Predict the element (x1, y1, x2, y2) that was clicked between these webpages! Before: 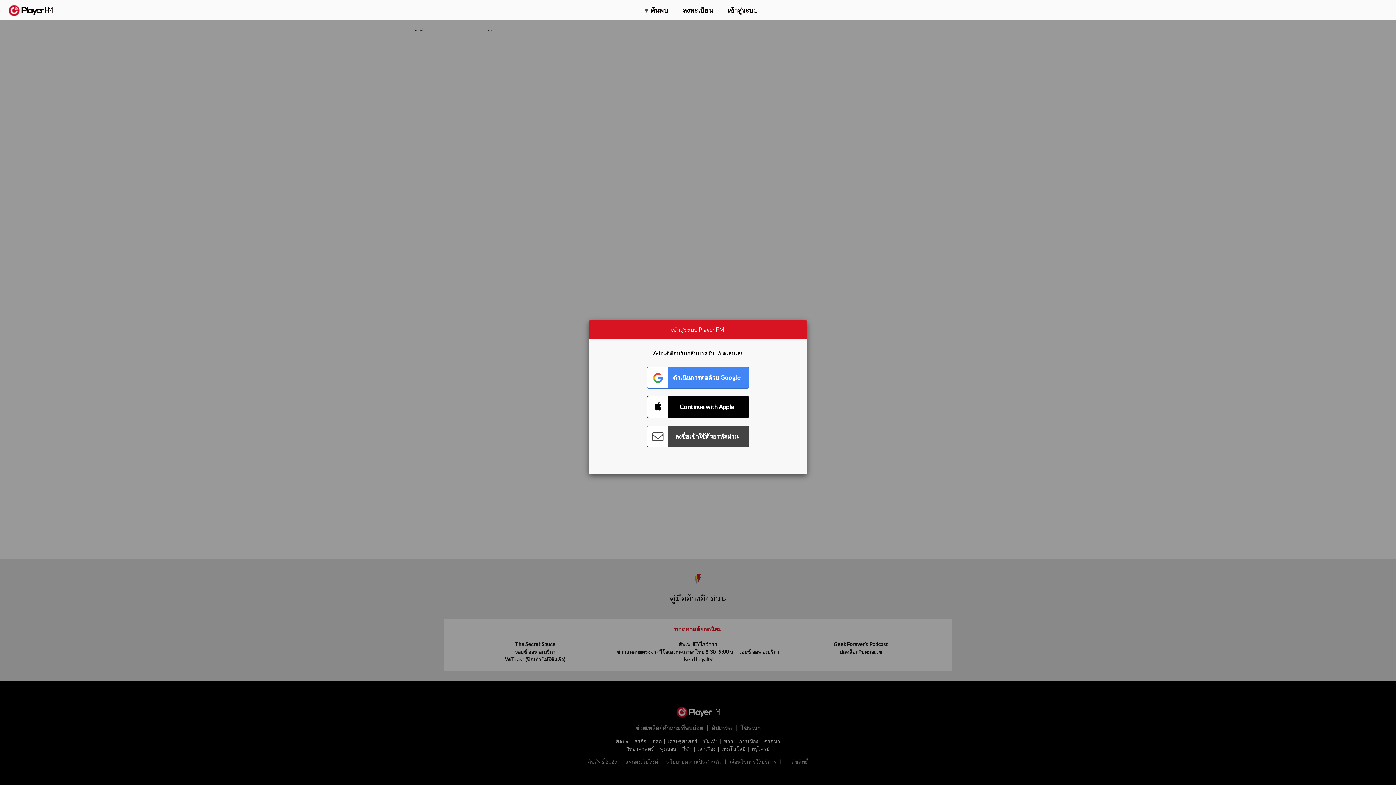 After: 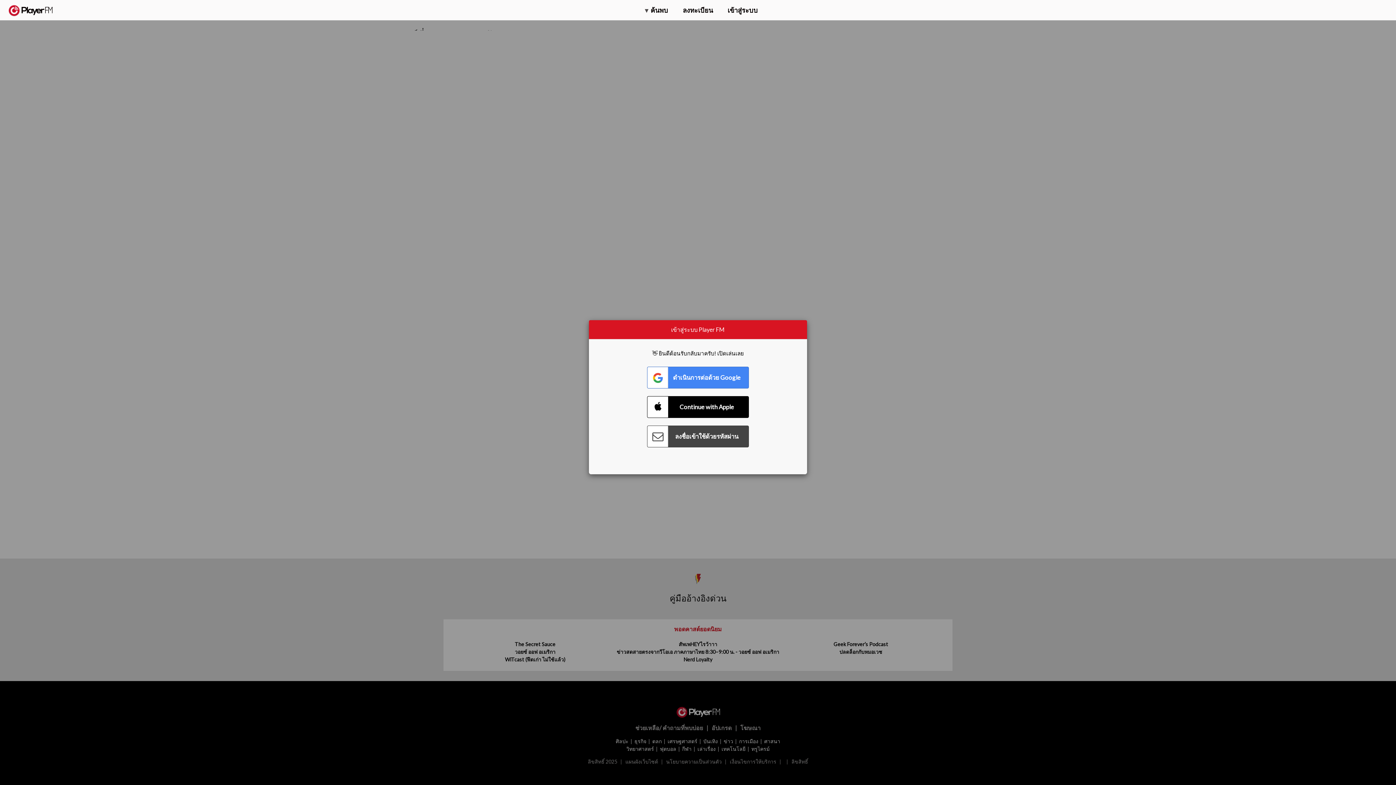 Action: bbox: (1375, 5, 1382, 13) label: Menu launcher